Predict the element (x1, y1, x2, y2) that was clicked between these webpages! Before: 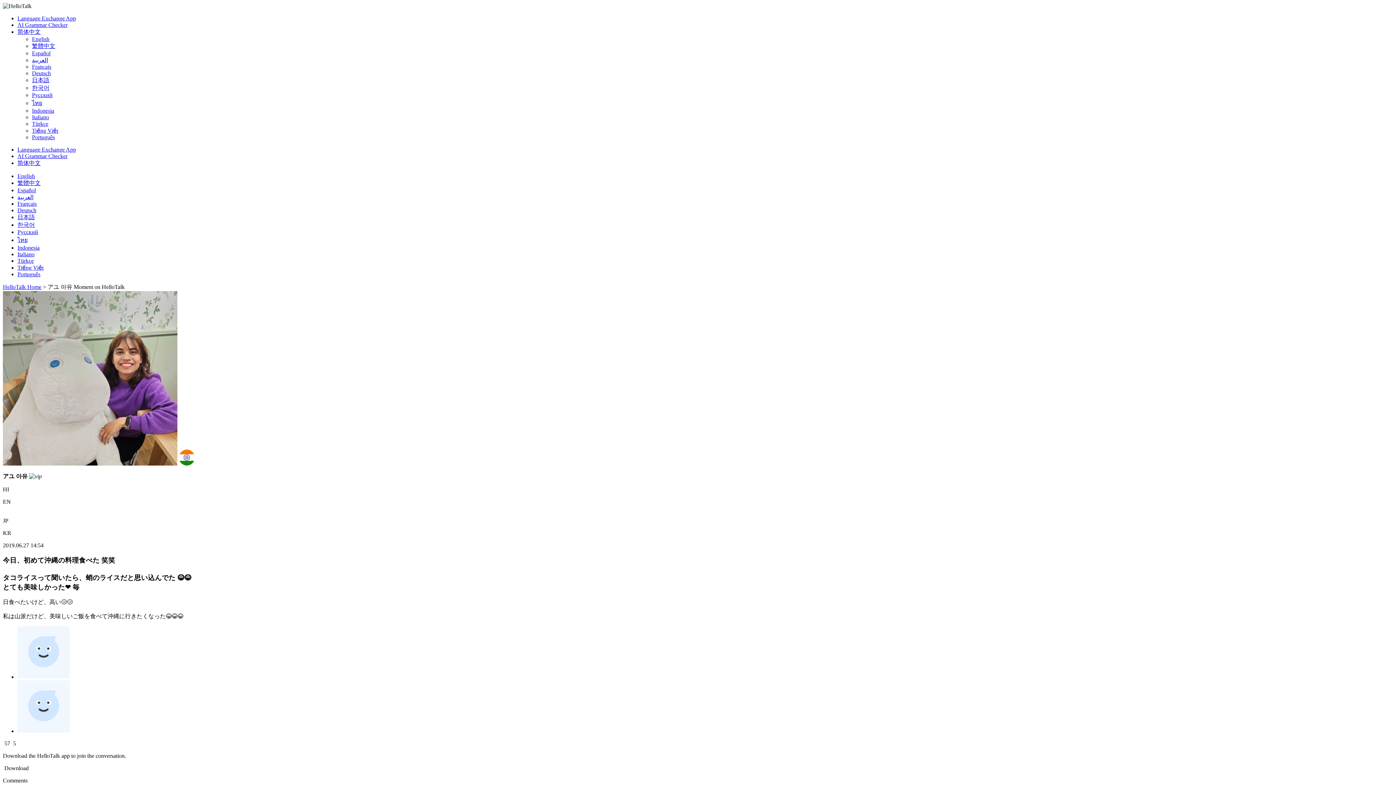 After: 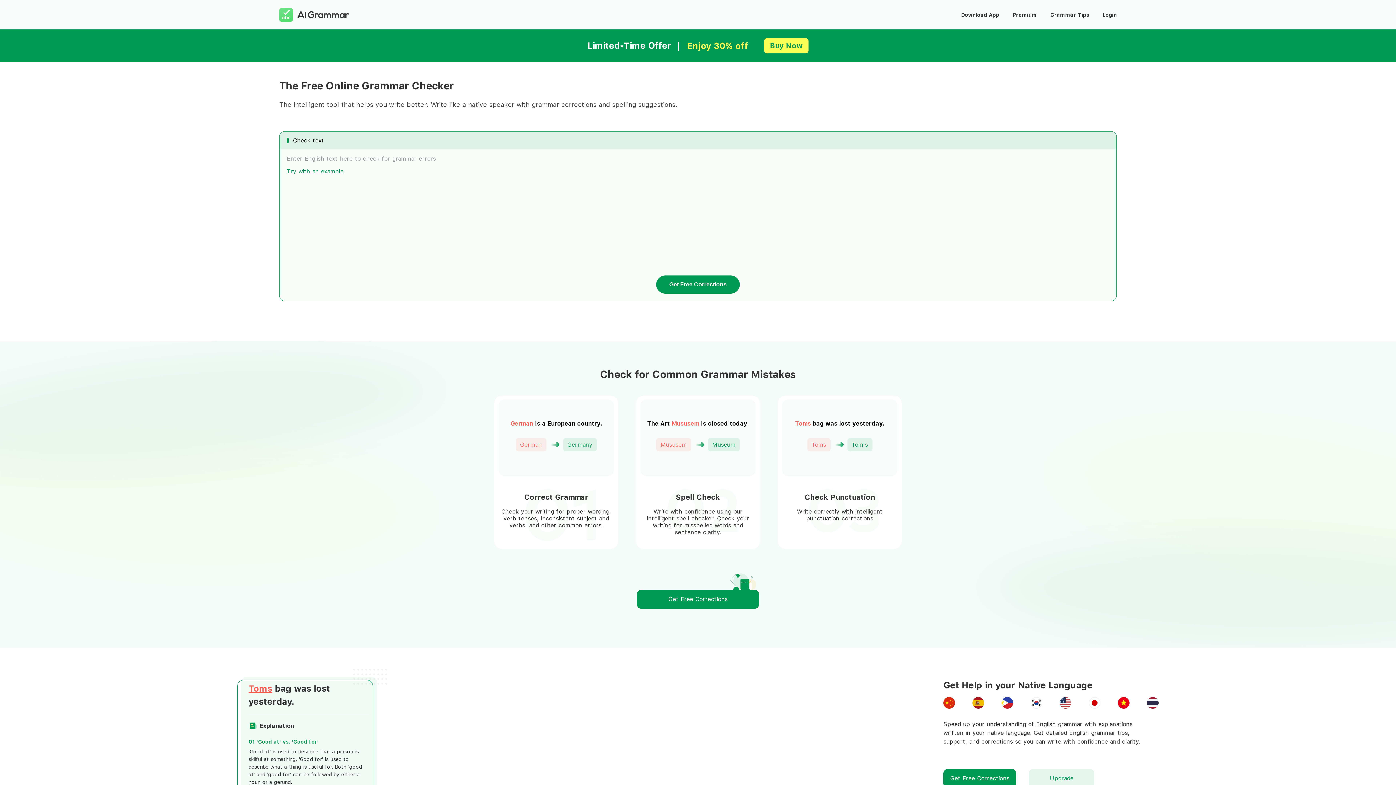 Action: bbox: (17, 153, 67, 159) label: AI Grammar Checker